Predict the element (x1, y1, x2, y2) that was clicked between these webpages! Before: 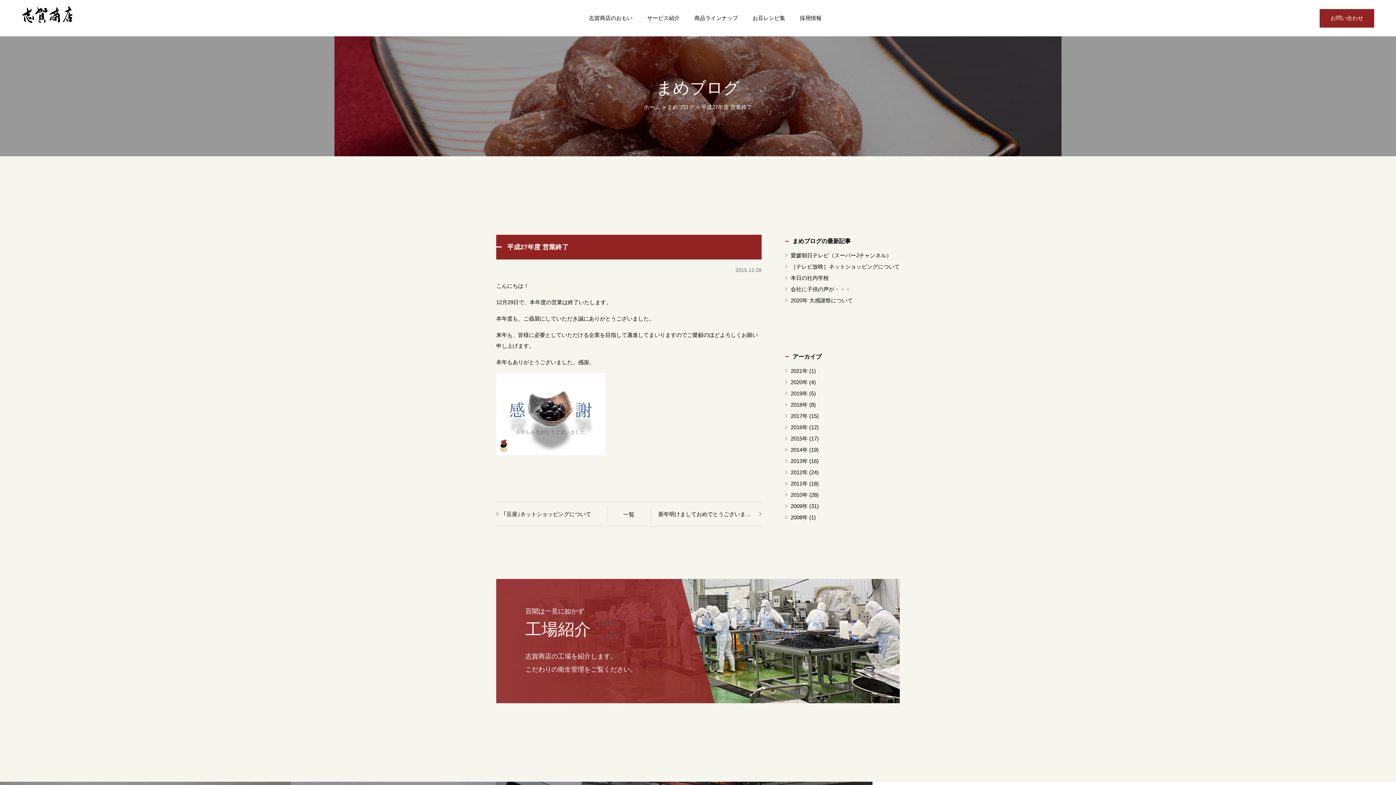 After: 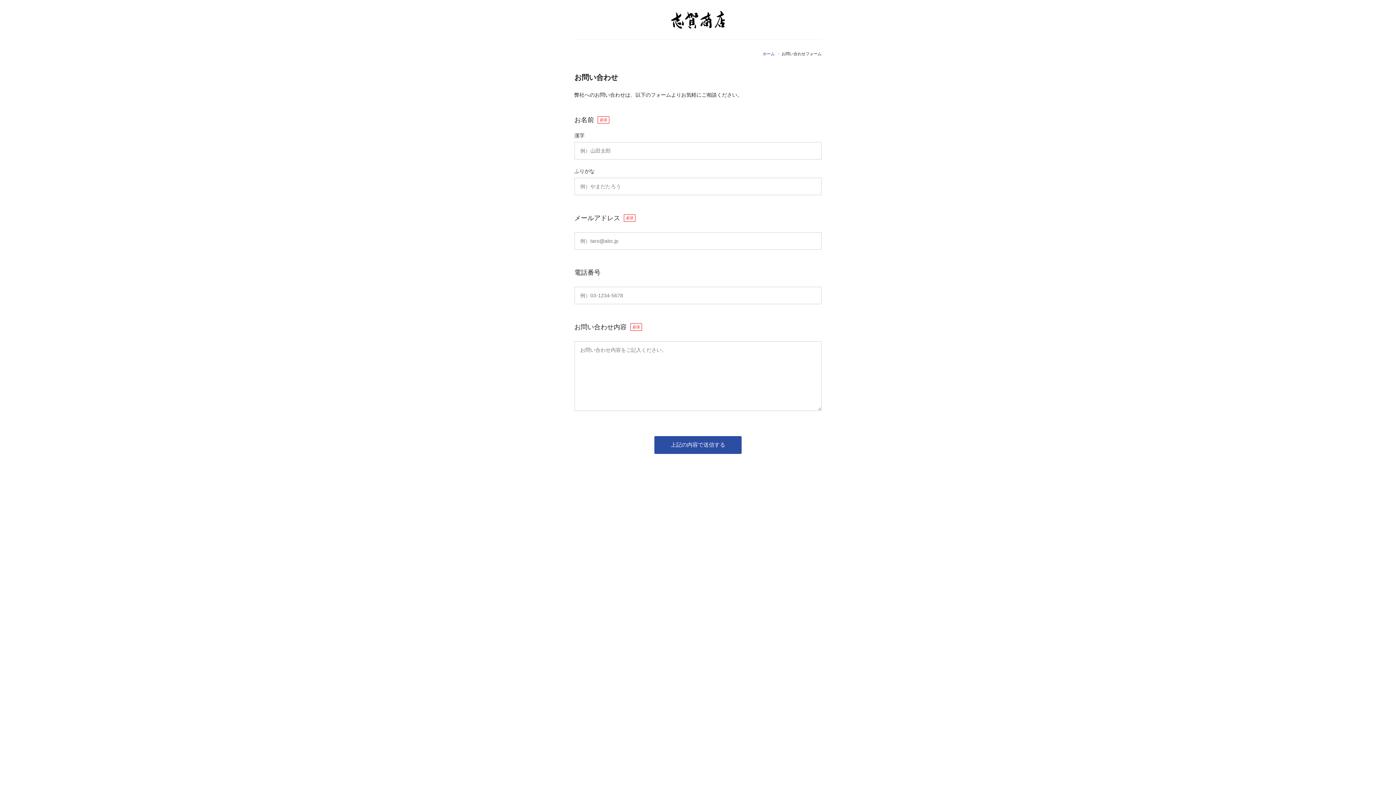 Action: bbox: (1320, 9, 1374, 27) label: お問い合わせ